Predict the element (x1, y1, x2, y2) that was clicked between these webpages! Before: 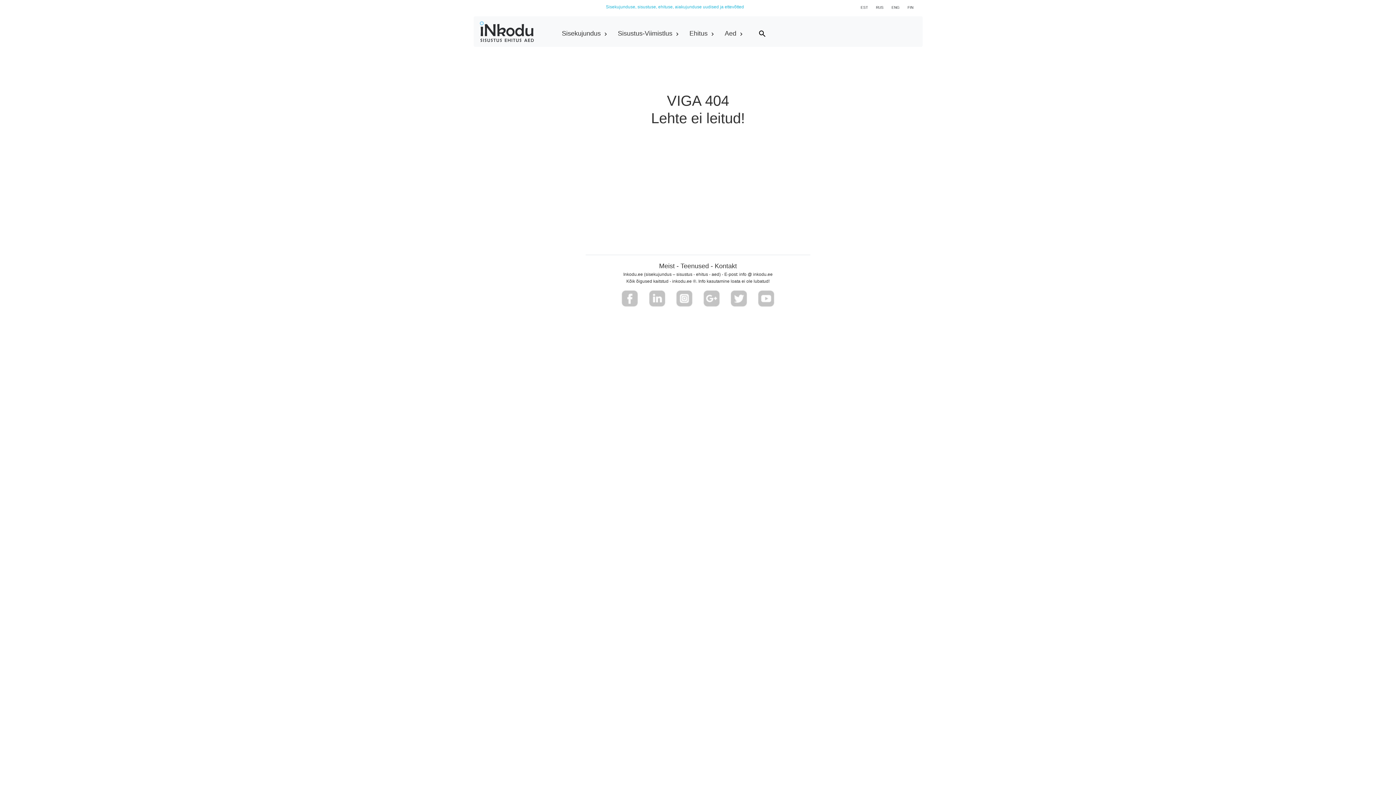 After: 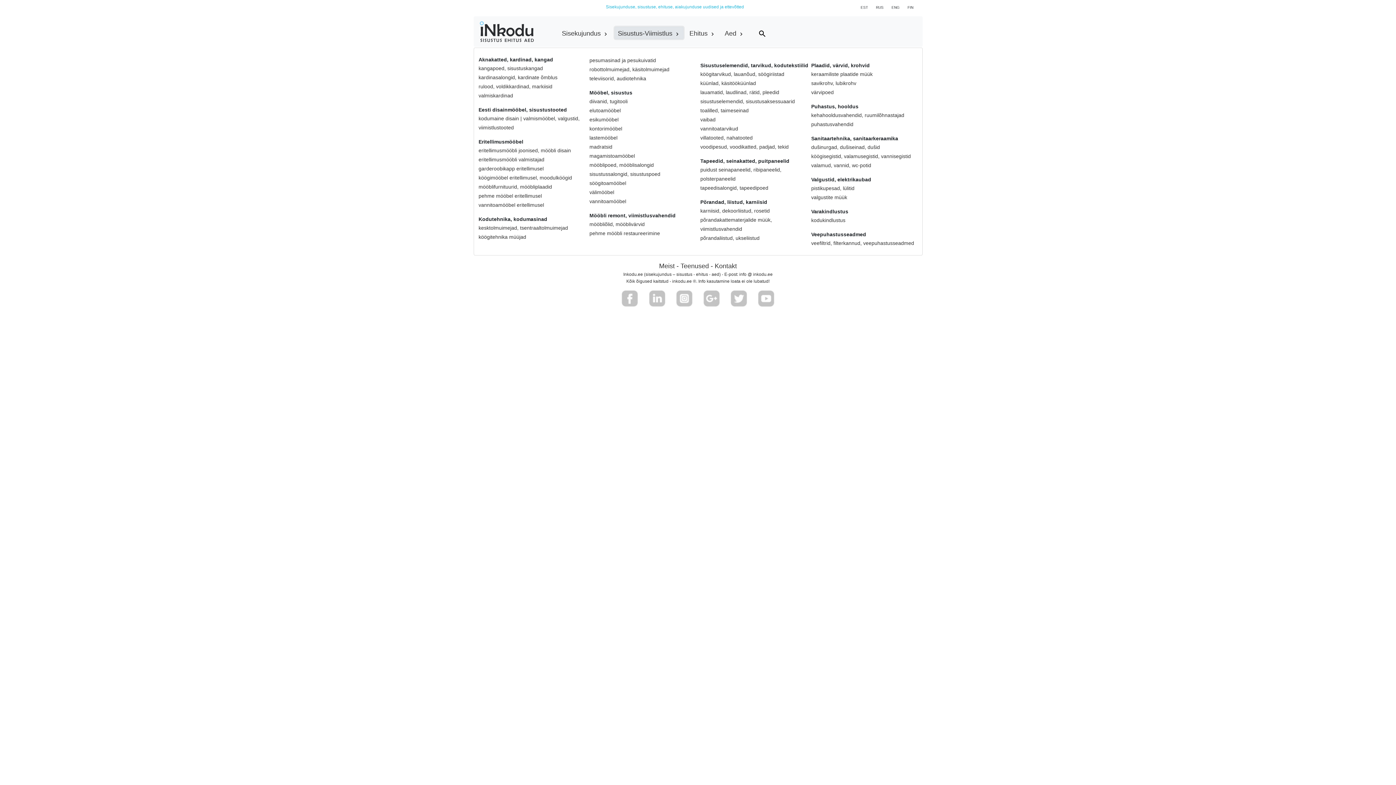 Action: label: Sisustus-Viimistlus  bbox: (614, 27, 683, 39)